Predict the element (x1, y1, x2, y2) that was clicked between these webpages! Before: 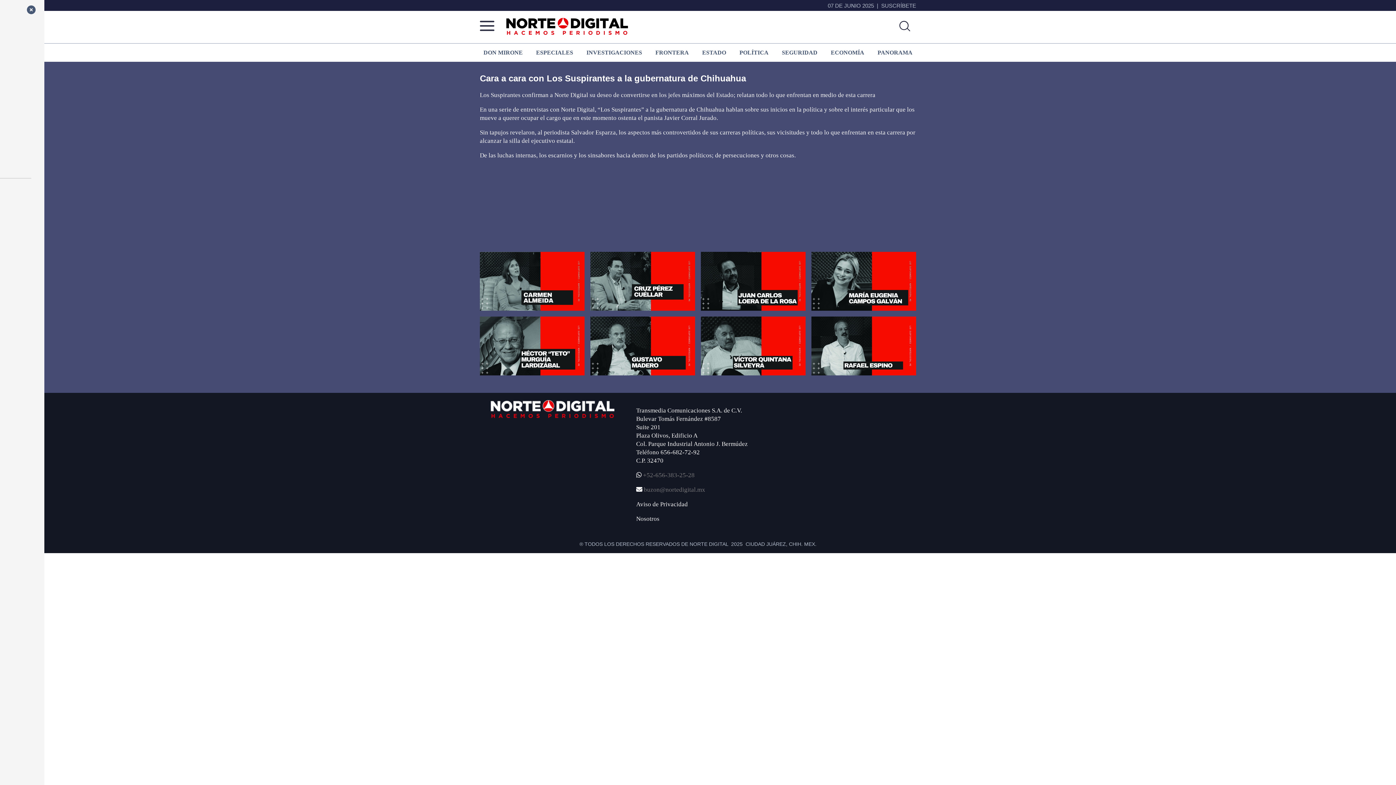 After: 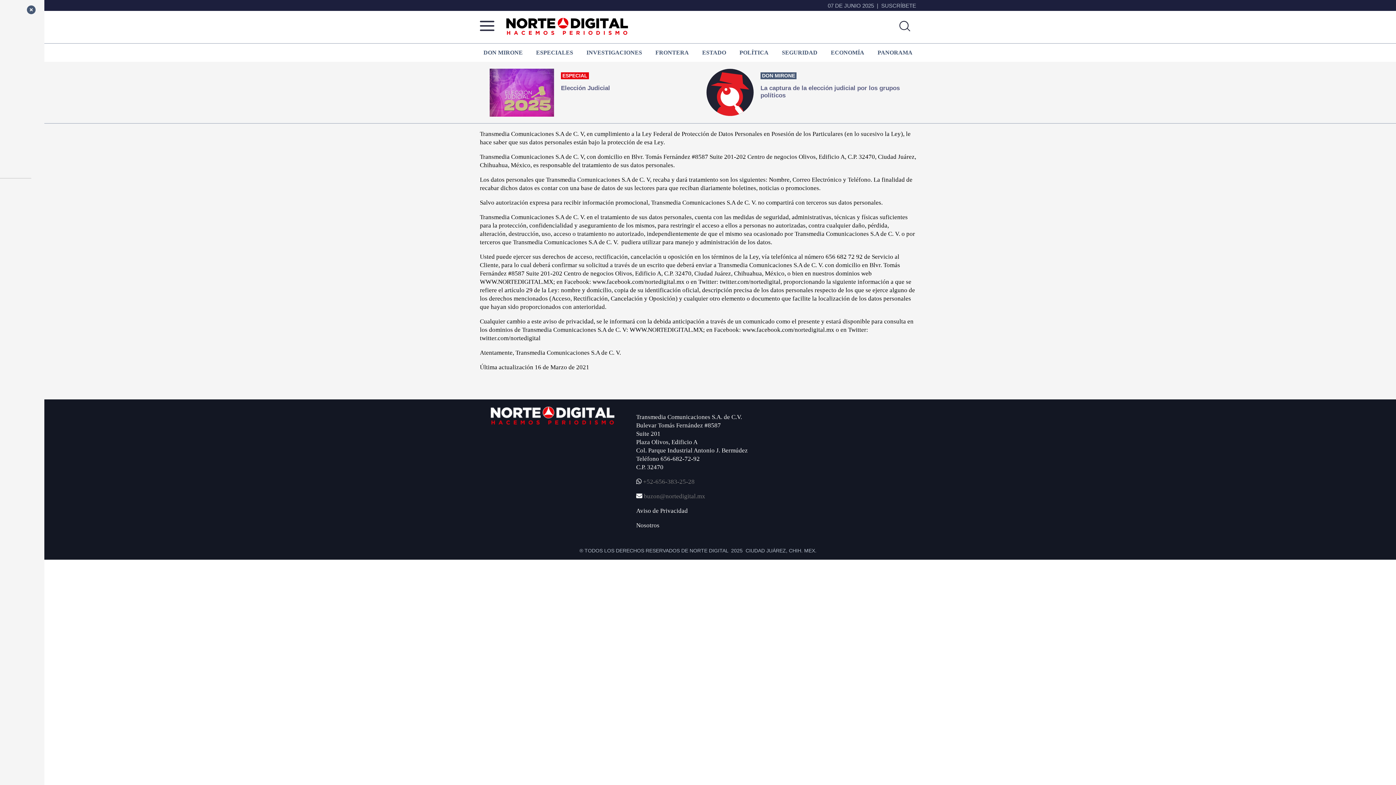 Action: bbox: (636, 501, 688, 507) label: Aviso de Privacidad